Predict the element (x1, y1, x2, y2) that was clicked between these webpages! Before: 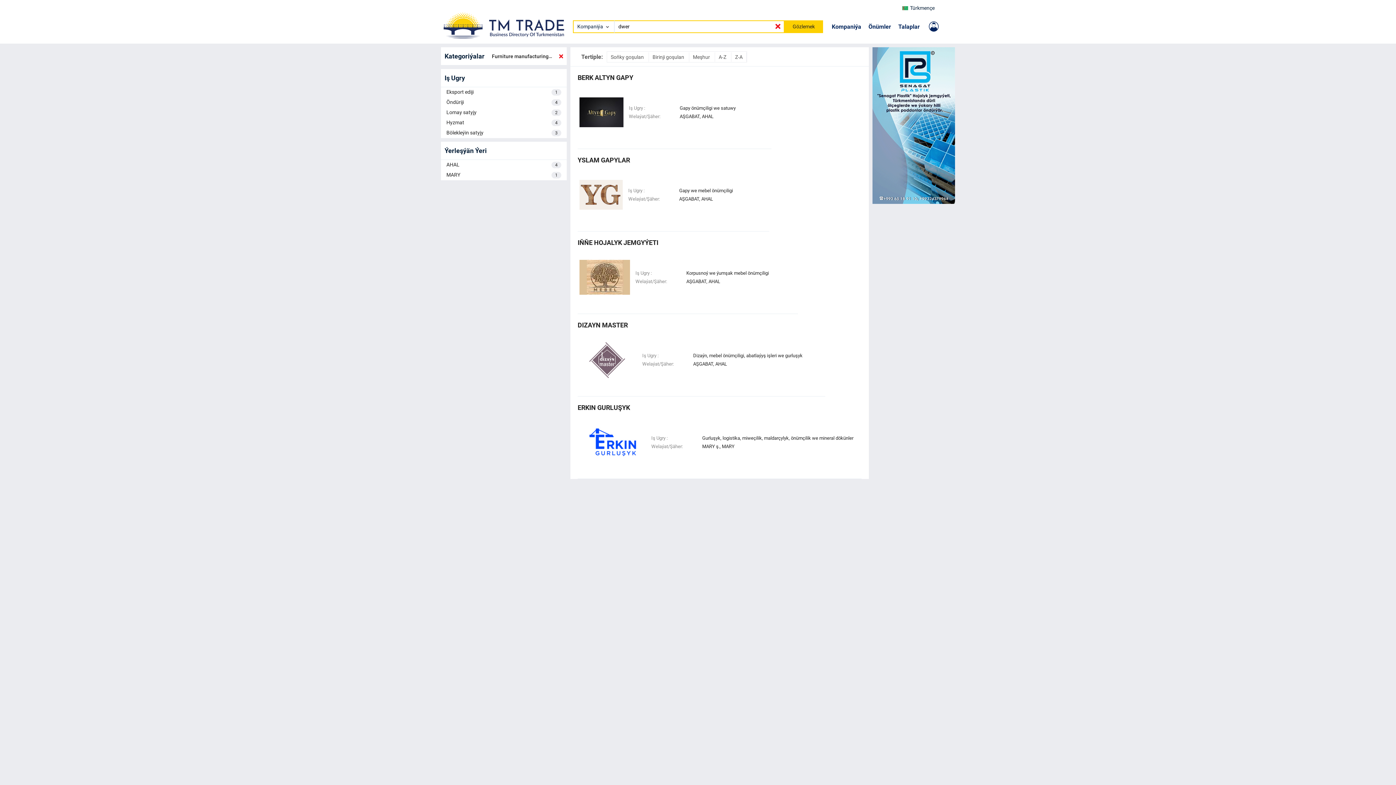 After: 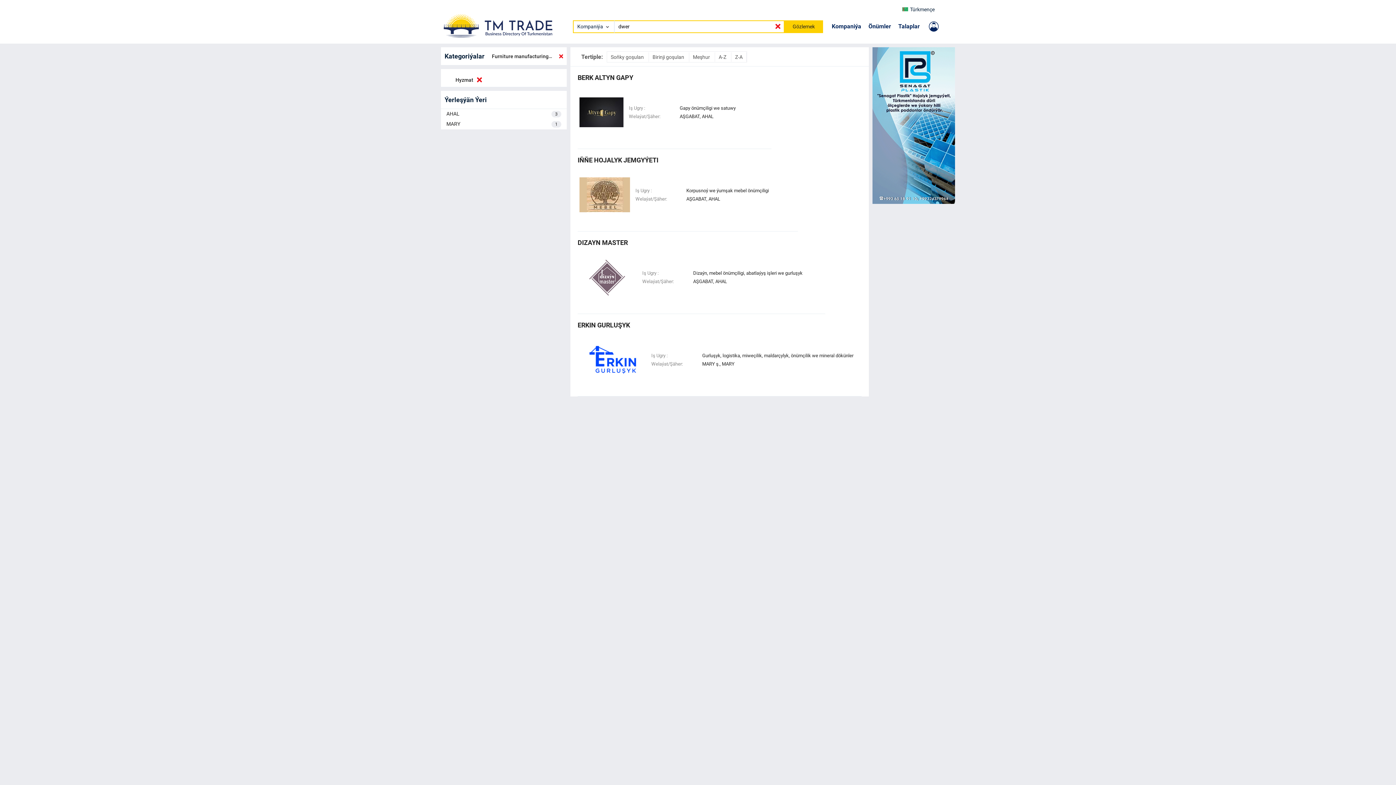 Action: label: Hyzmat
4 bbox: (441, 117, 566, 128)